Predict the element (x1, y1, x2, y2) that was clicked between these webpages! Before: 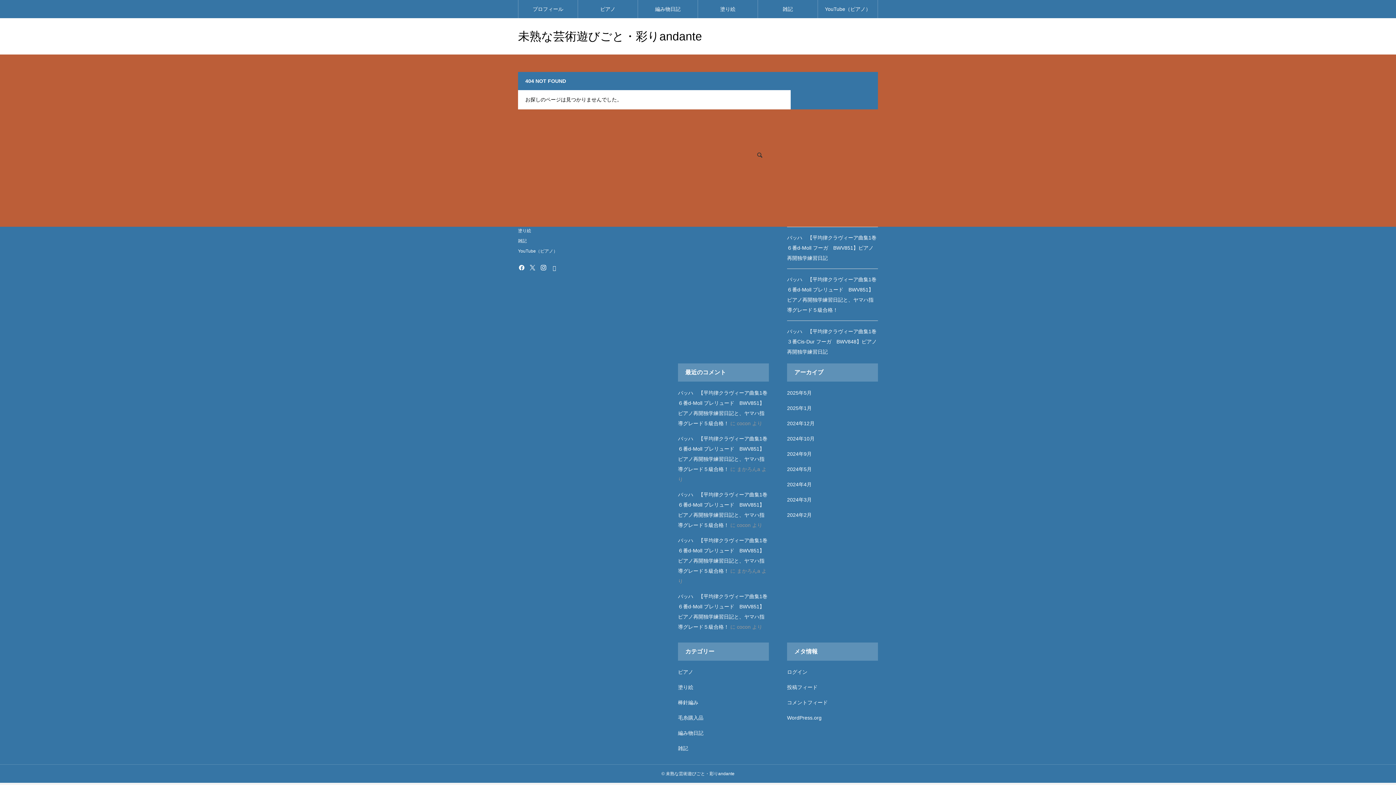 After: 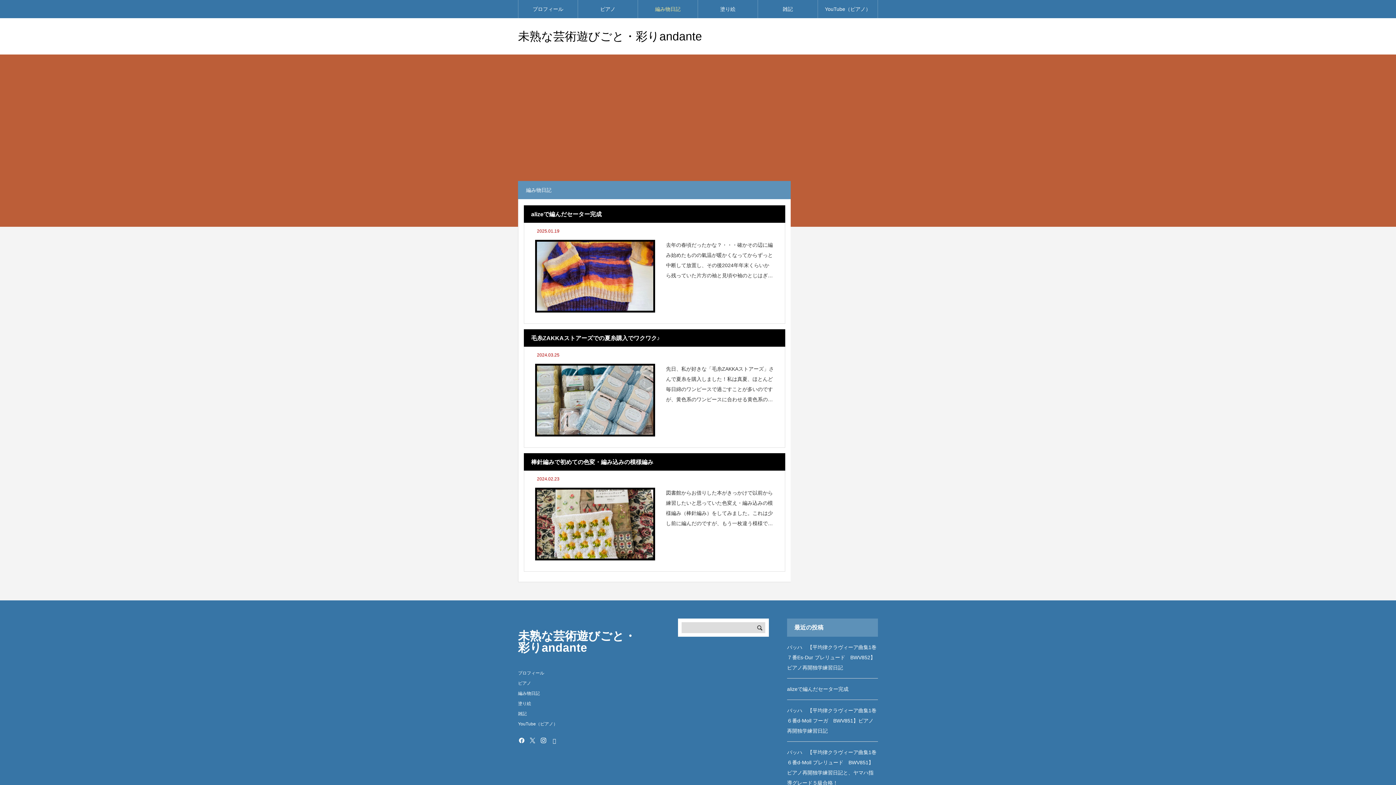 Action: bbox: (678, 730, 703, 736) label: 編み物日記